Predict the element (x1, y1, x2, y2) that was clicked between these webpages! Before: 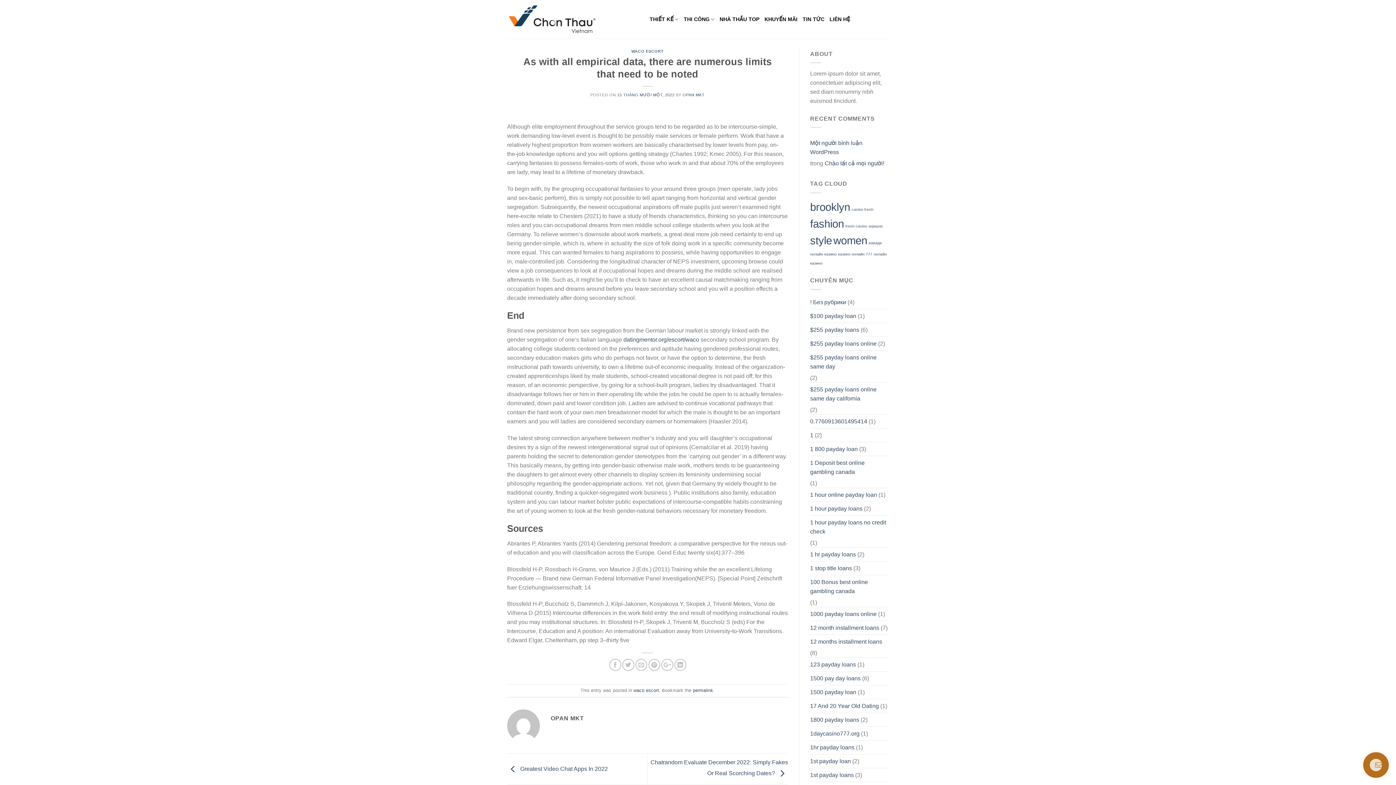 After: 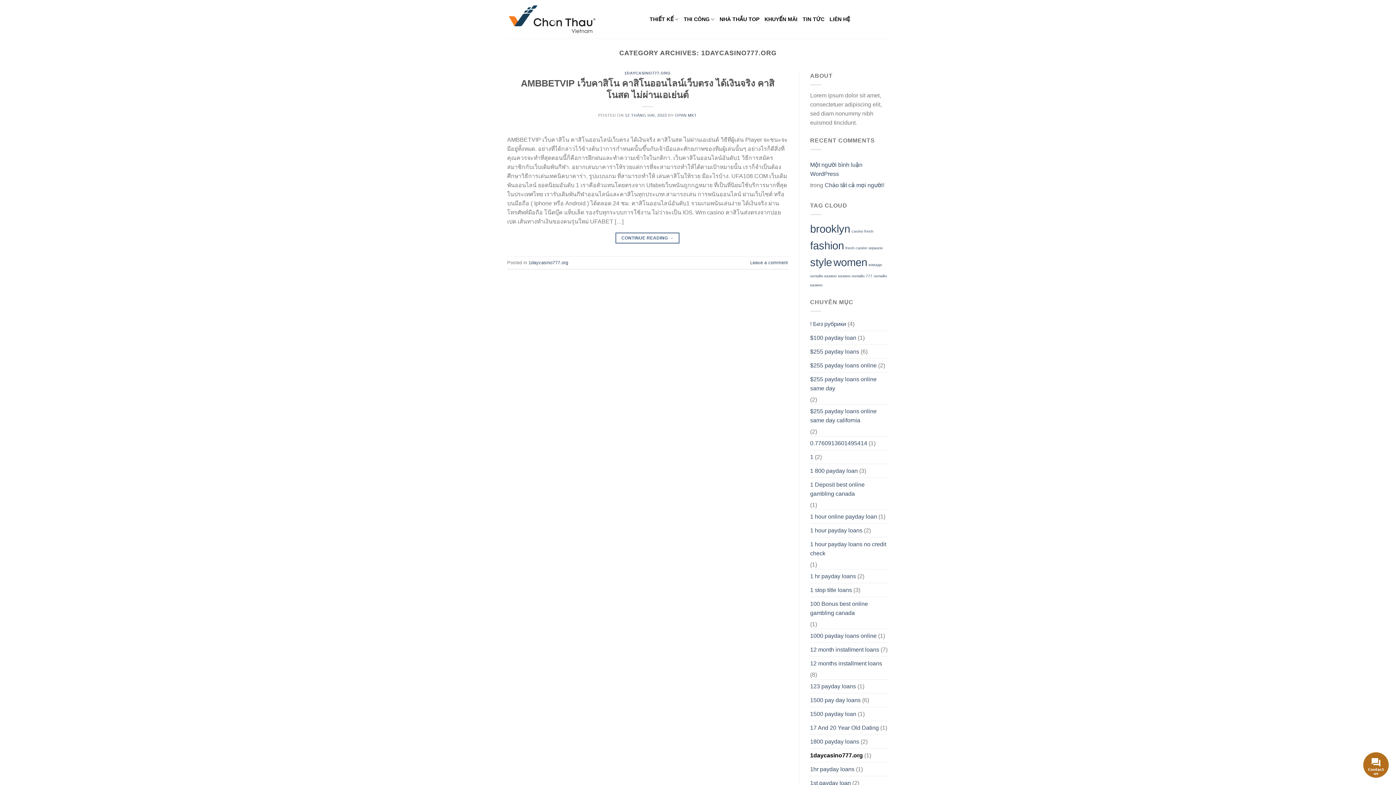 Action: bbox: (810, 727, 859, 740) label: 1daycasino777.org